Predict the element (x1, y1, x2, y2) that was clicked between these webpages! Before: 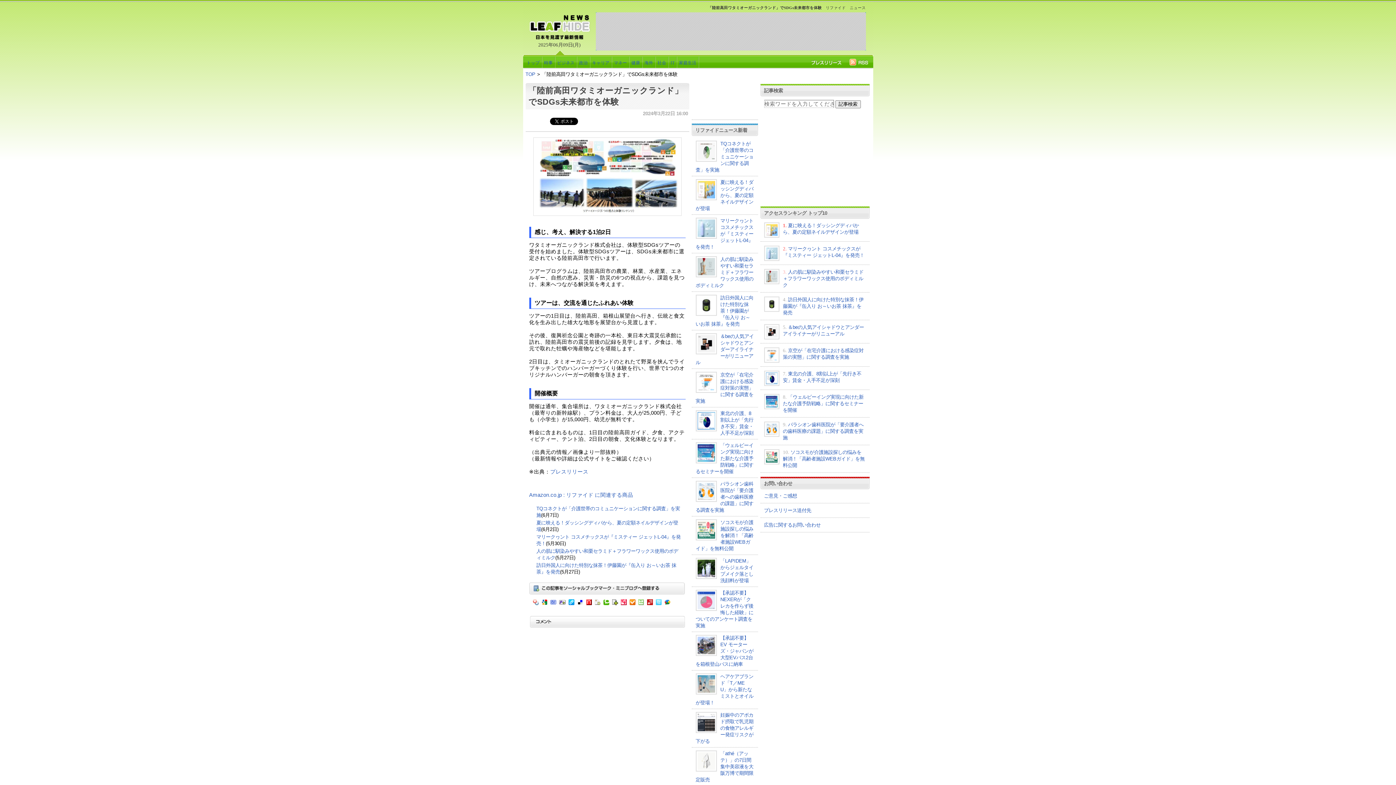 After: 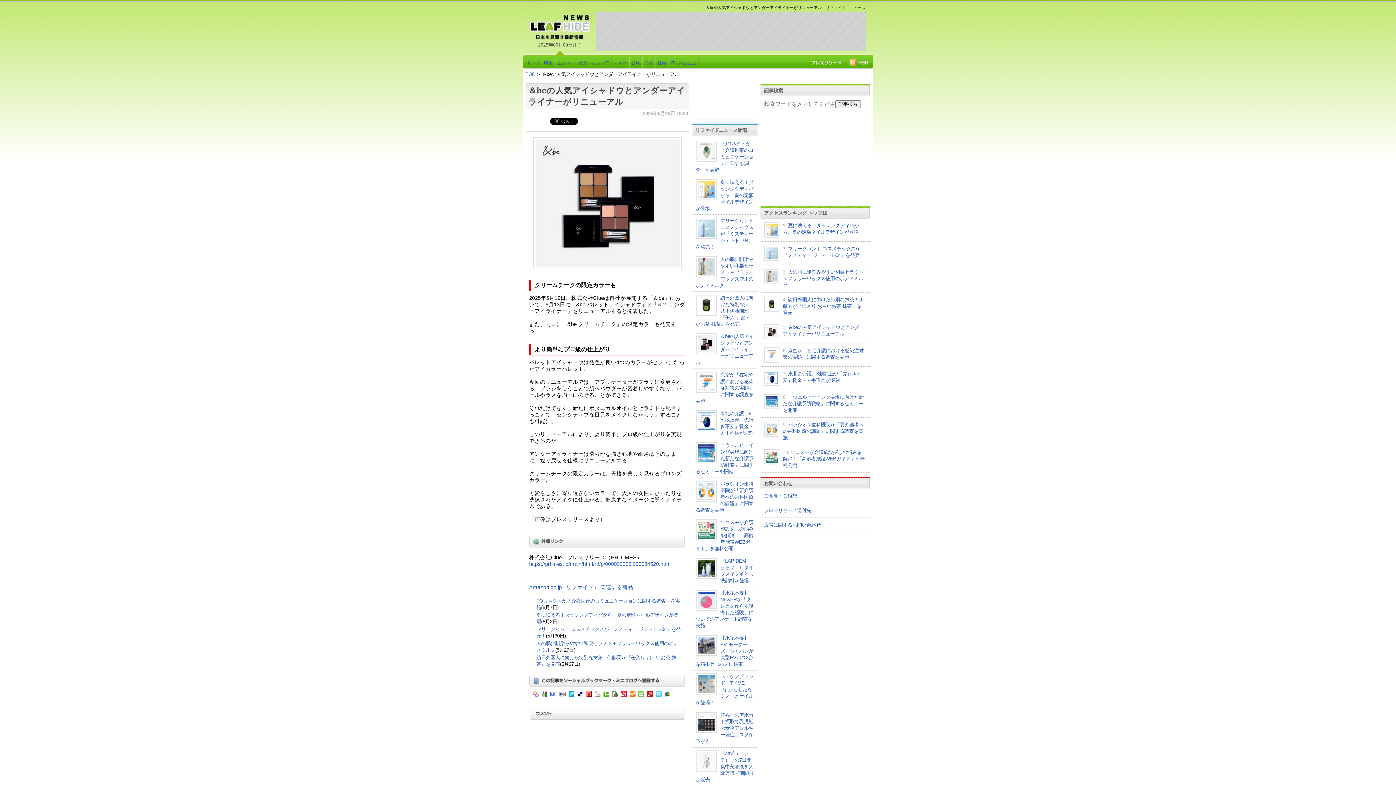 Action: label: ＆beの人気アイシャドウとアンダーアイライナーがリニューアル bbox: (695, 333, 754, 365)